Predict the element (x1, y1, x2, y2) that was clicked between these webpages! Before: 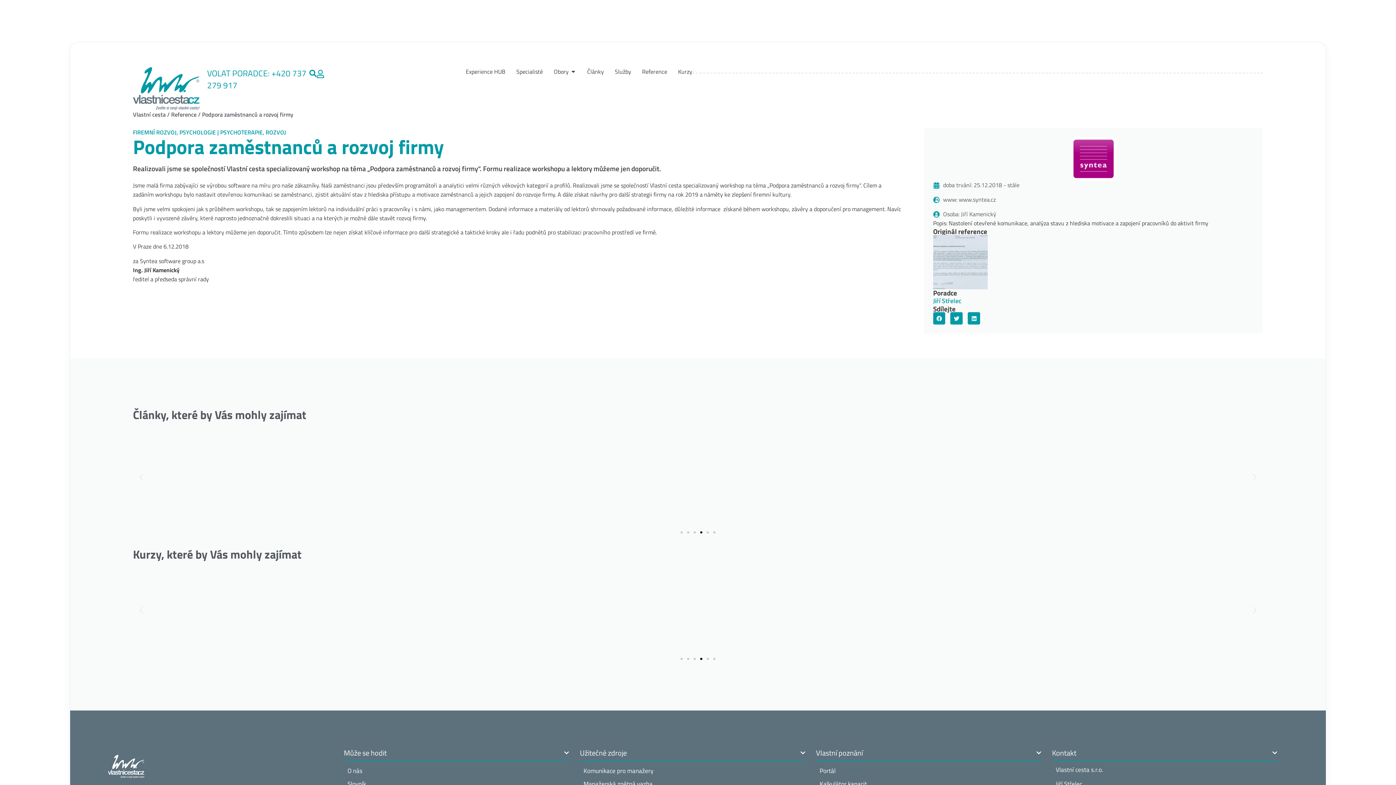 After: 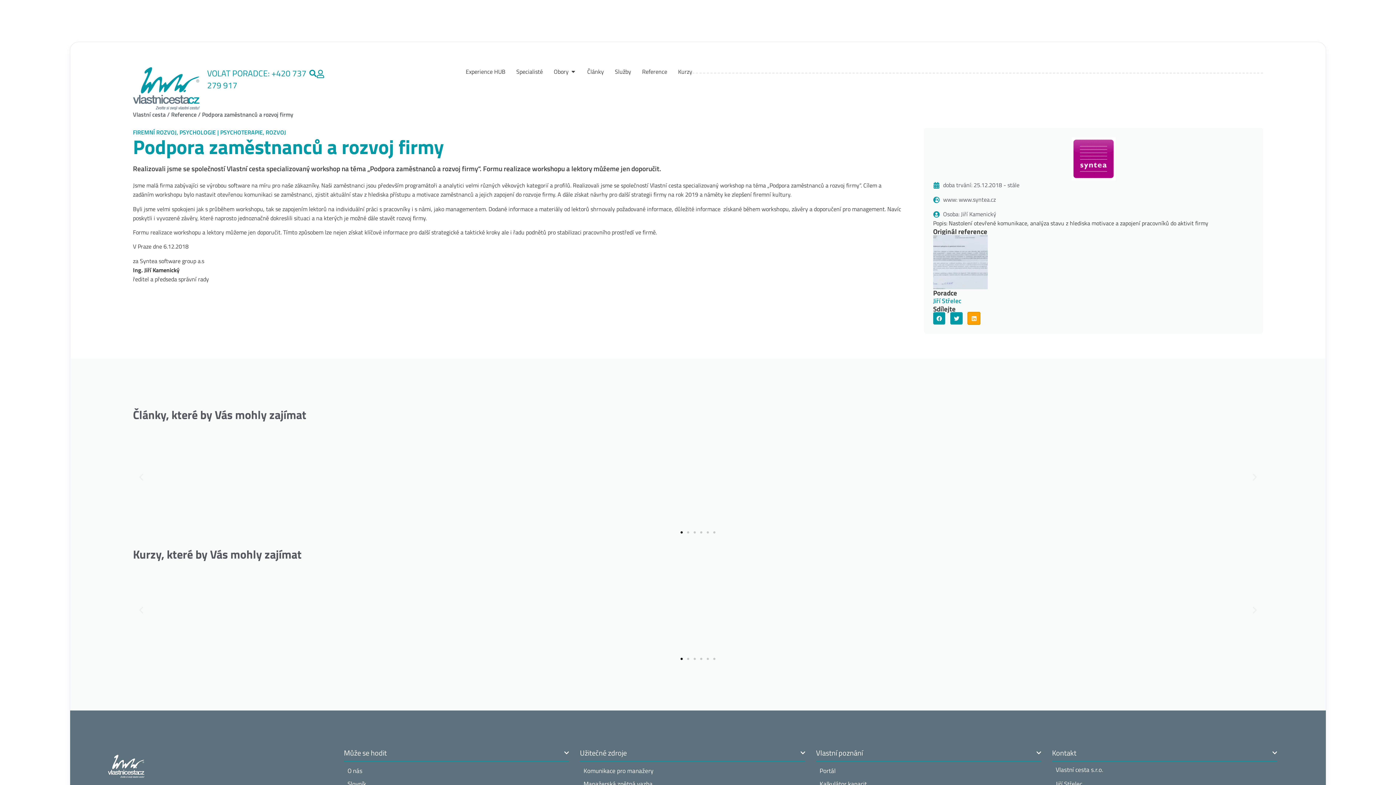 Action: label: Share on linkedin bbox: (968, 312, 980, 324)